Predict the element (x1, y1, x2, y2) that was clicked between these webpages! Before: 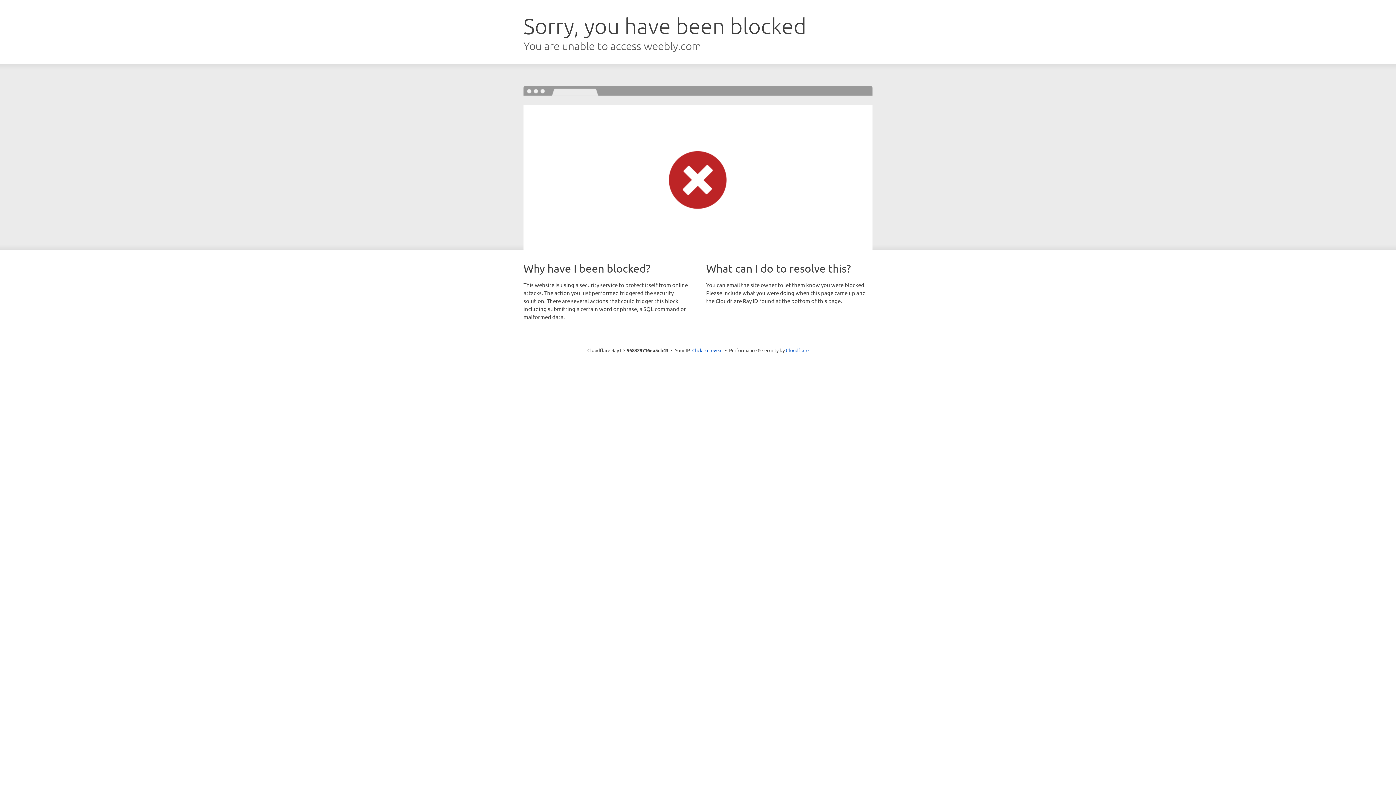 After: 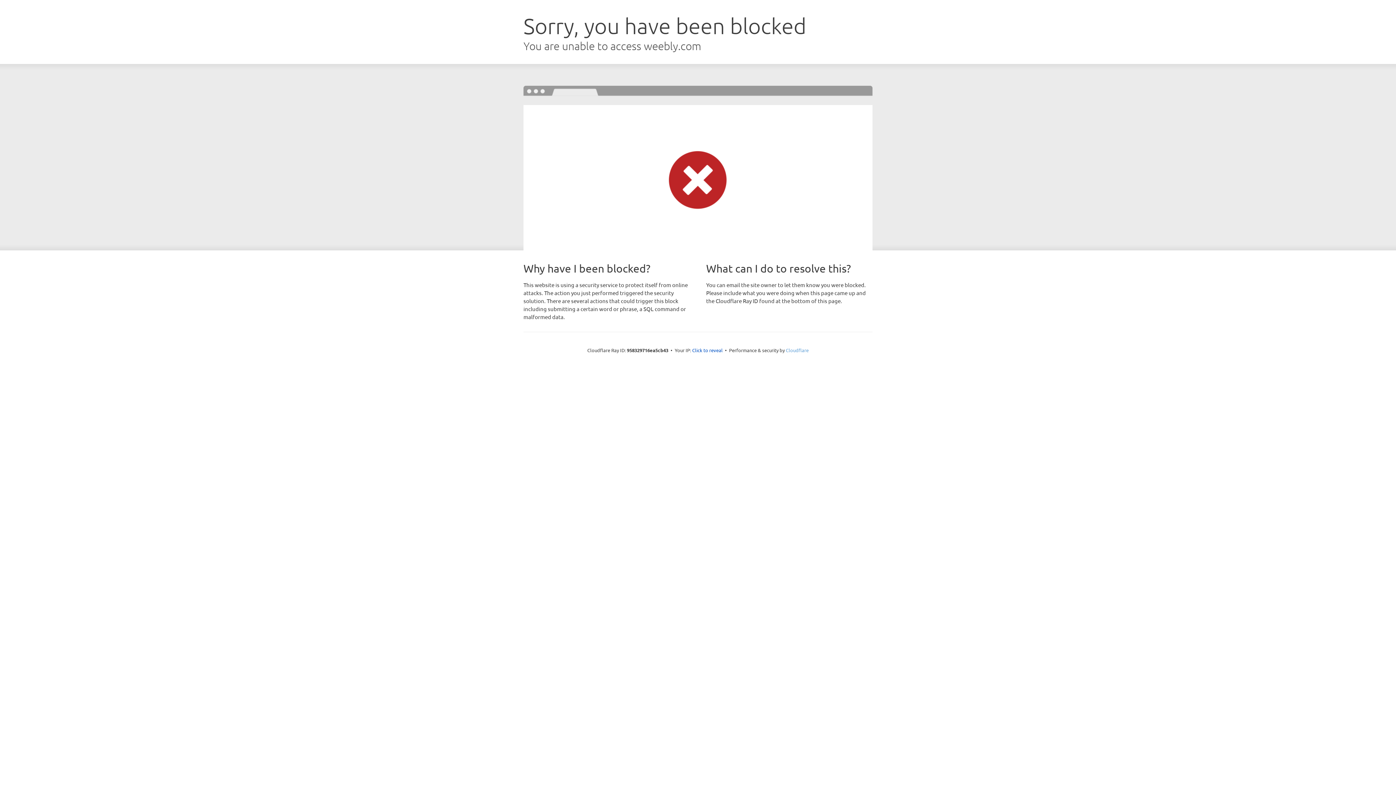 Action: bbox: (786, 347, 808, 353) label: Cloudflare